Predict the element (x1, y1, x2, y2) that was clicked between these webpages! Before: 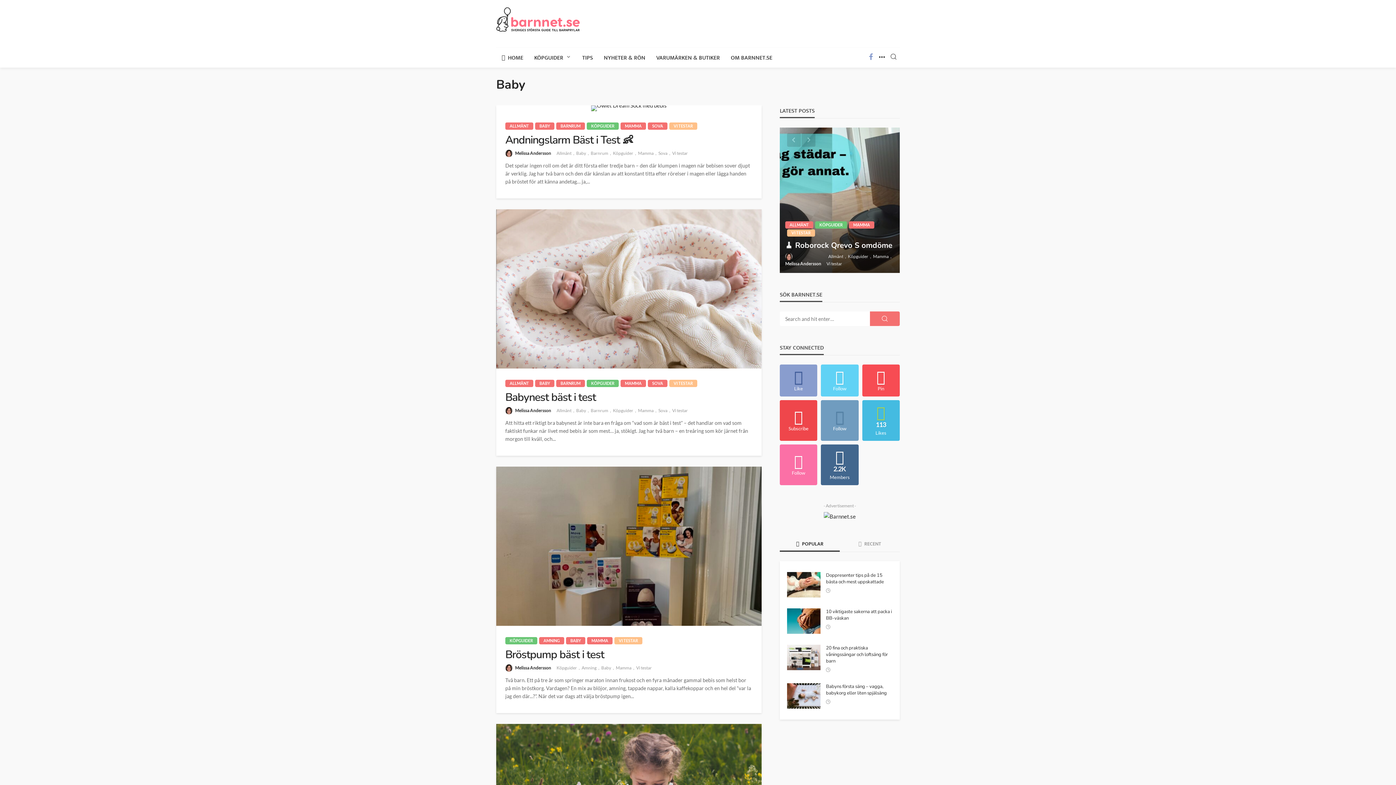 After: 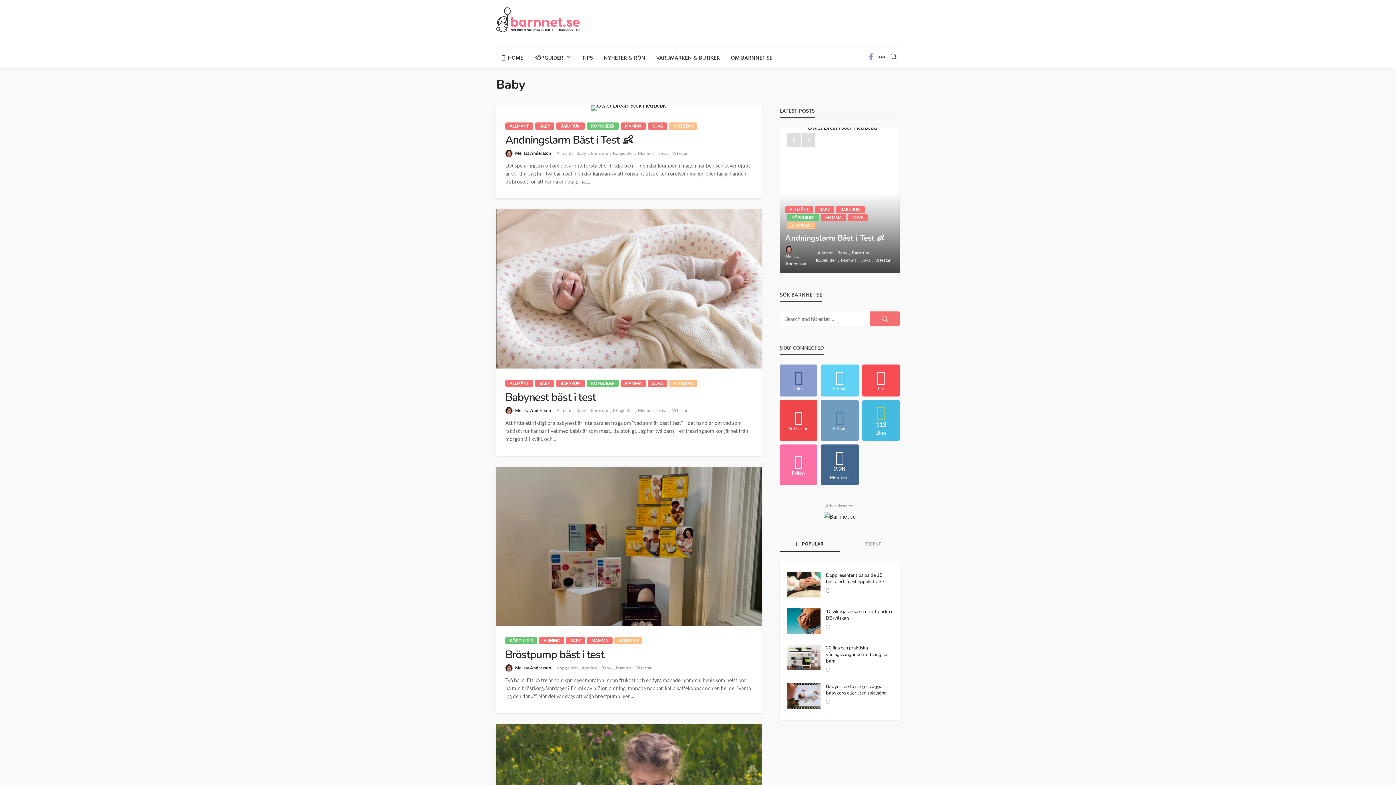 Action: bbox: (576, 407, 590, 414) label: Baby